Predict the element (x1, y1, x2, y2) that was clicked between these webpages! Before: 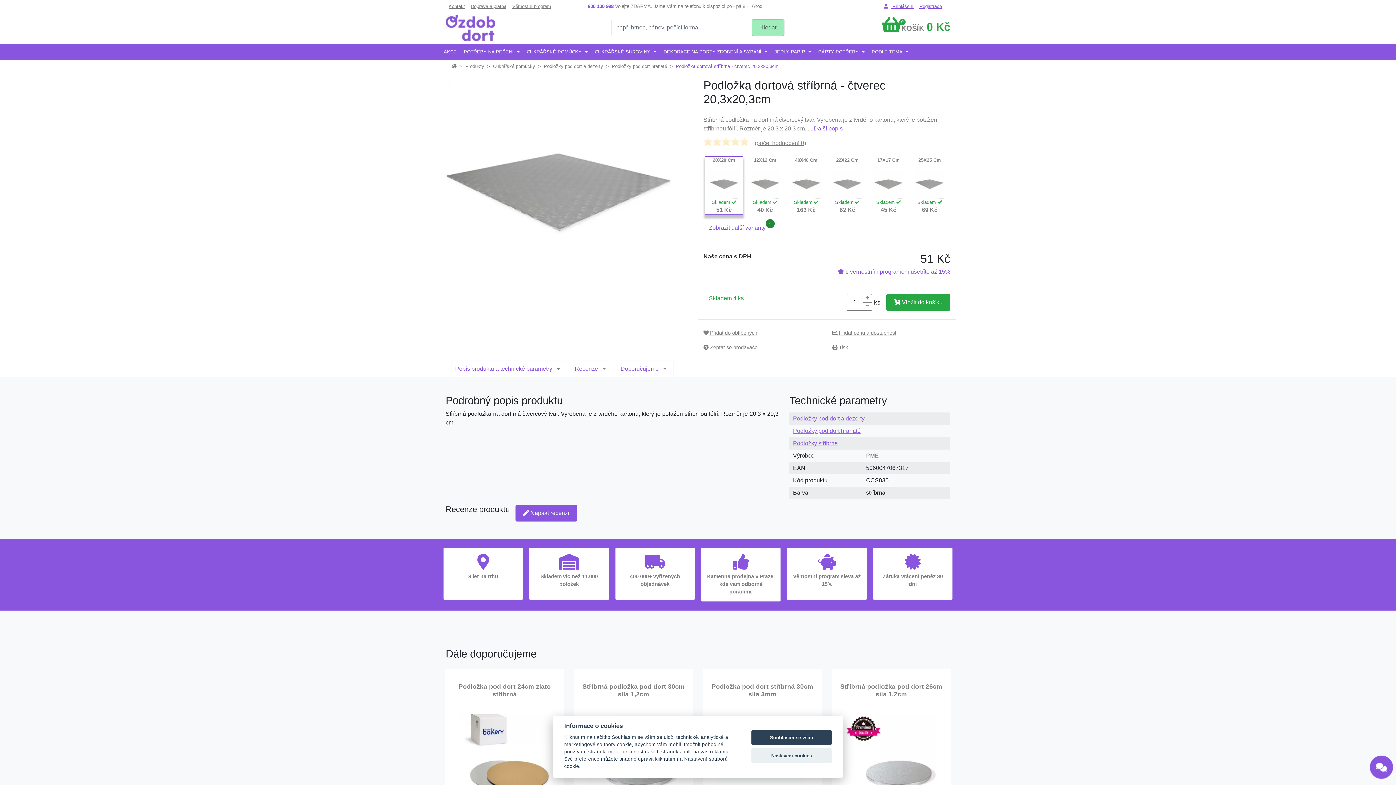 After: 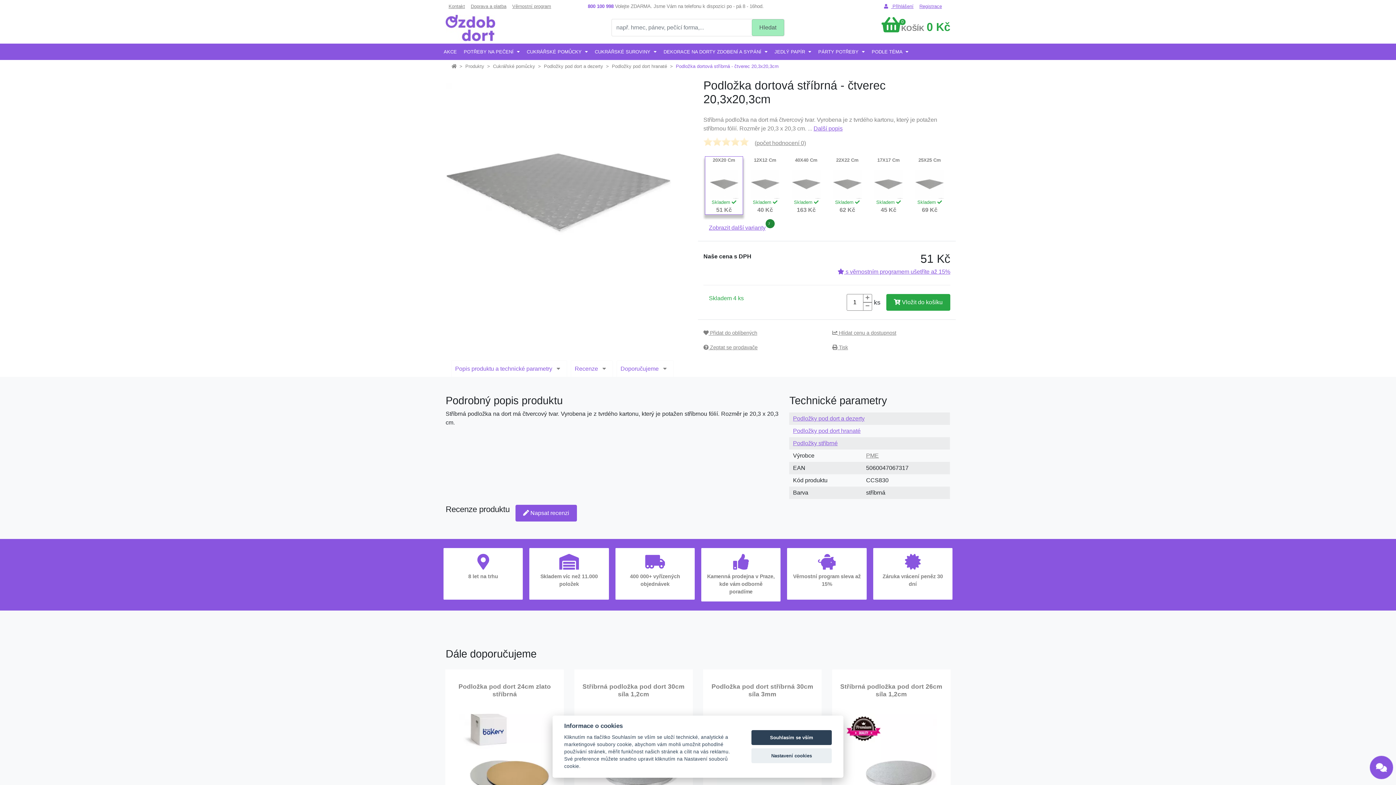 Action: label: 400 000+ vyřízených objednávek bbox: (615, 548, 695, 600)